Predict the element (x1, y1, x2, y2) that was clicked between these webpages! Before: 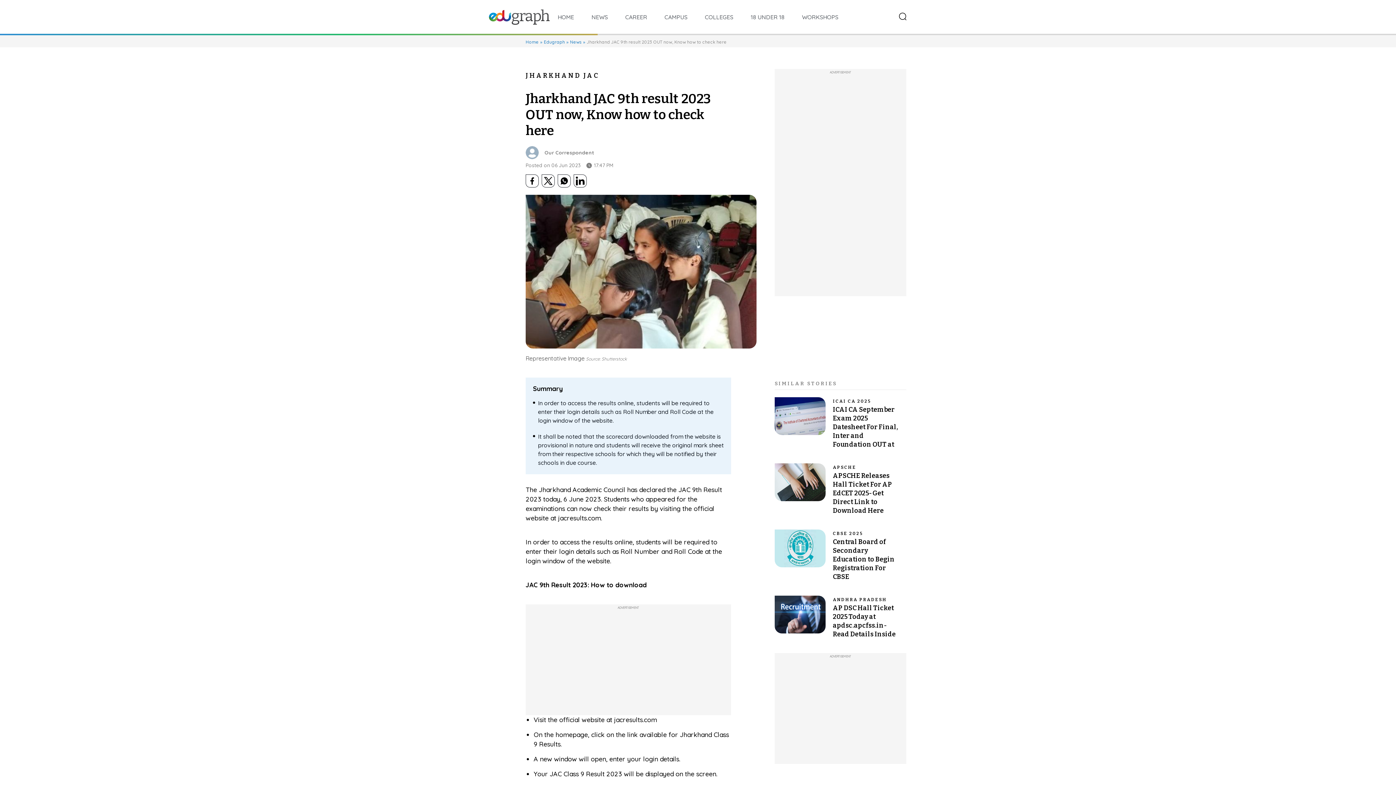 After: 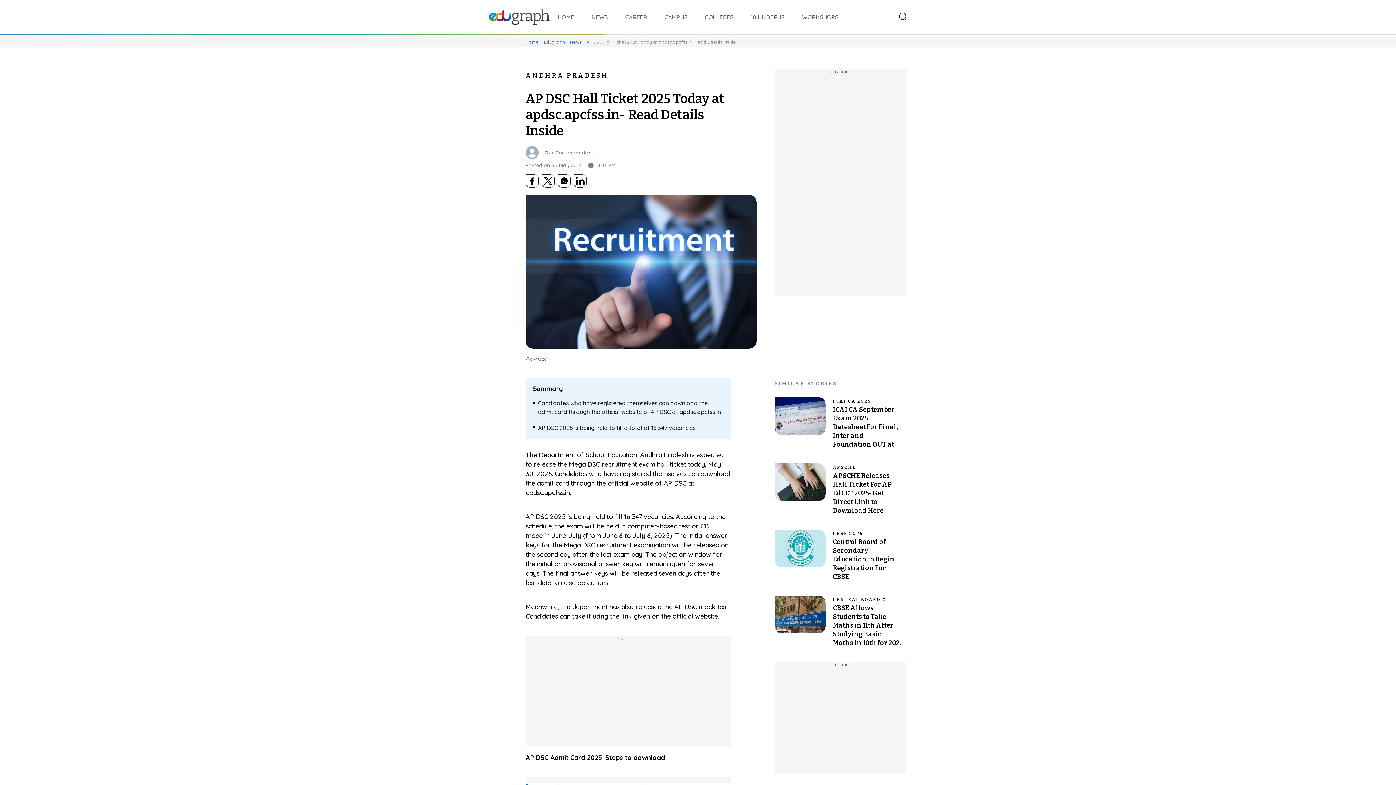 Action: label: ANDHRA PRADESH
AP DSC Hall Ticket 2025 Today at apdsc.apcfss.in- Read Details Inside bbox: (774, 596, 901, 638)